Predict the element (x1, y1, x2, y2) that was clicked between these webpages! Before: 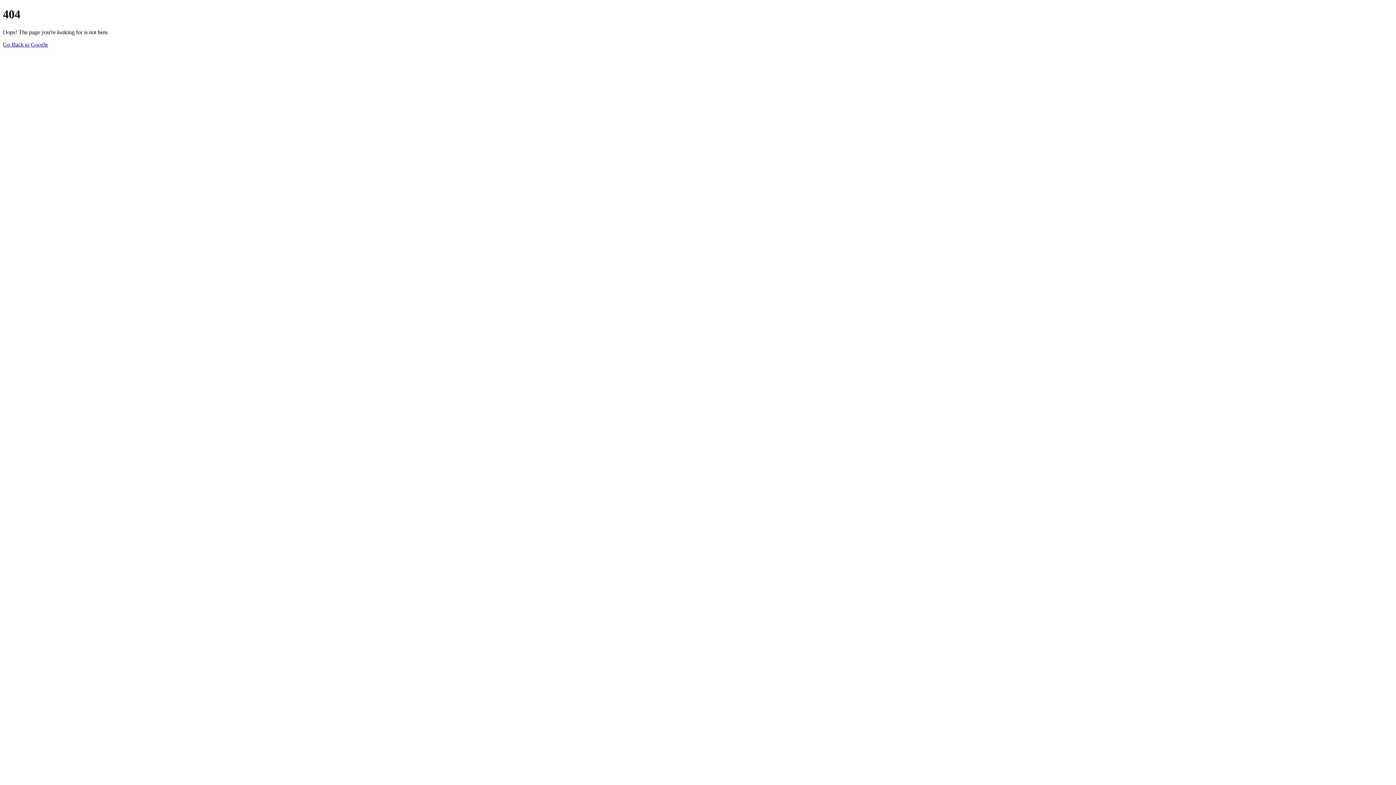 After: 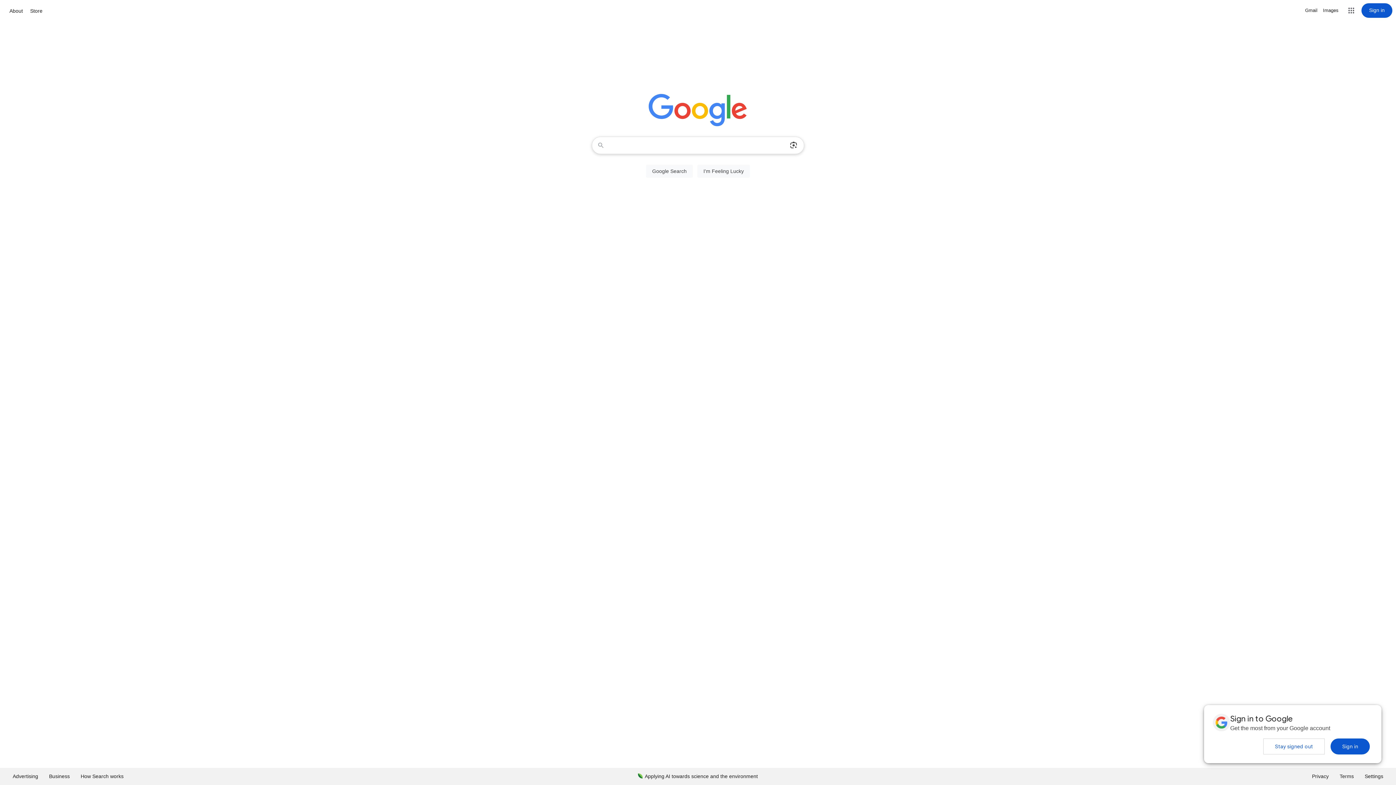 Action: label: Go Back to Google bbox: (2, 41, 48, 47)